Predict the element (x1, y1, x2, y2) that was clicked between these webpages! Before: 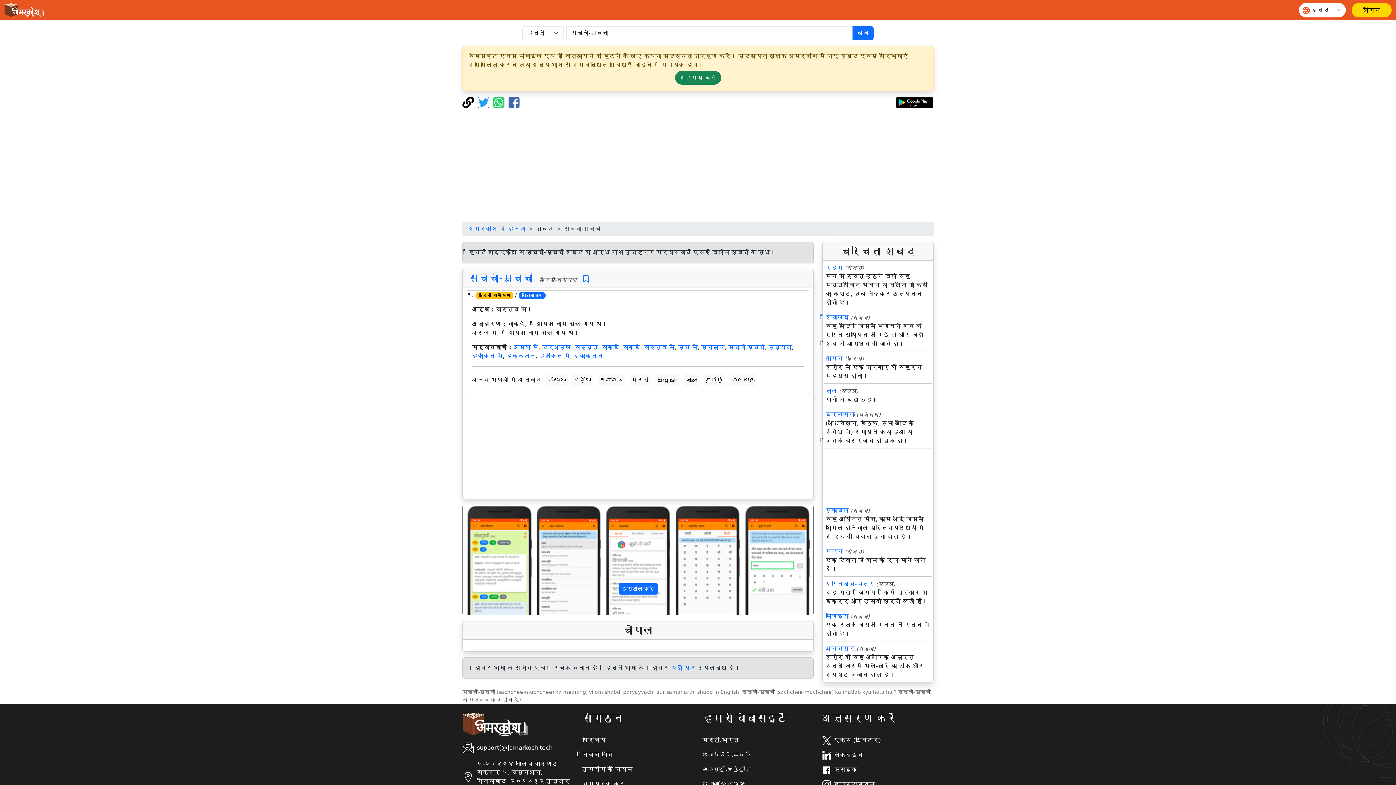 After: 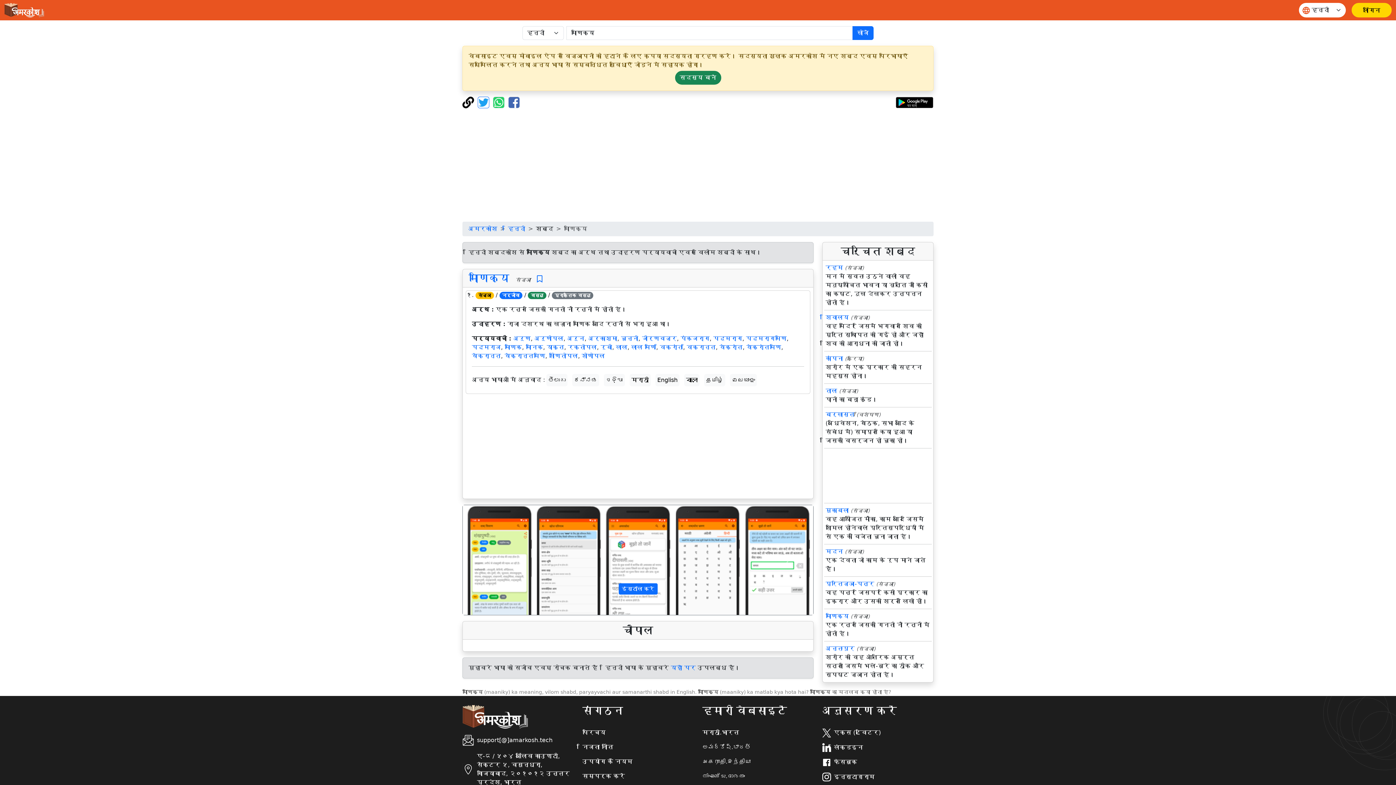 Action: label: माणिक्य bbox: (825, 613, 849, 620)